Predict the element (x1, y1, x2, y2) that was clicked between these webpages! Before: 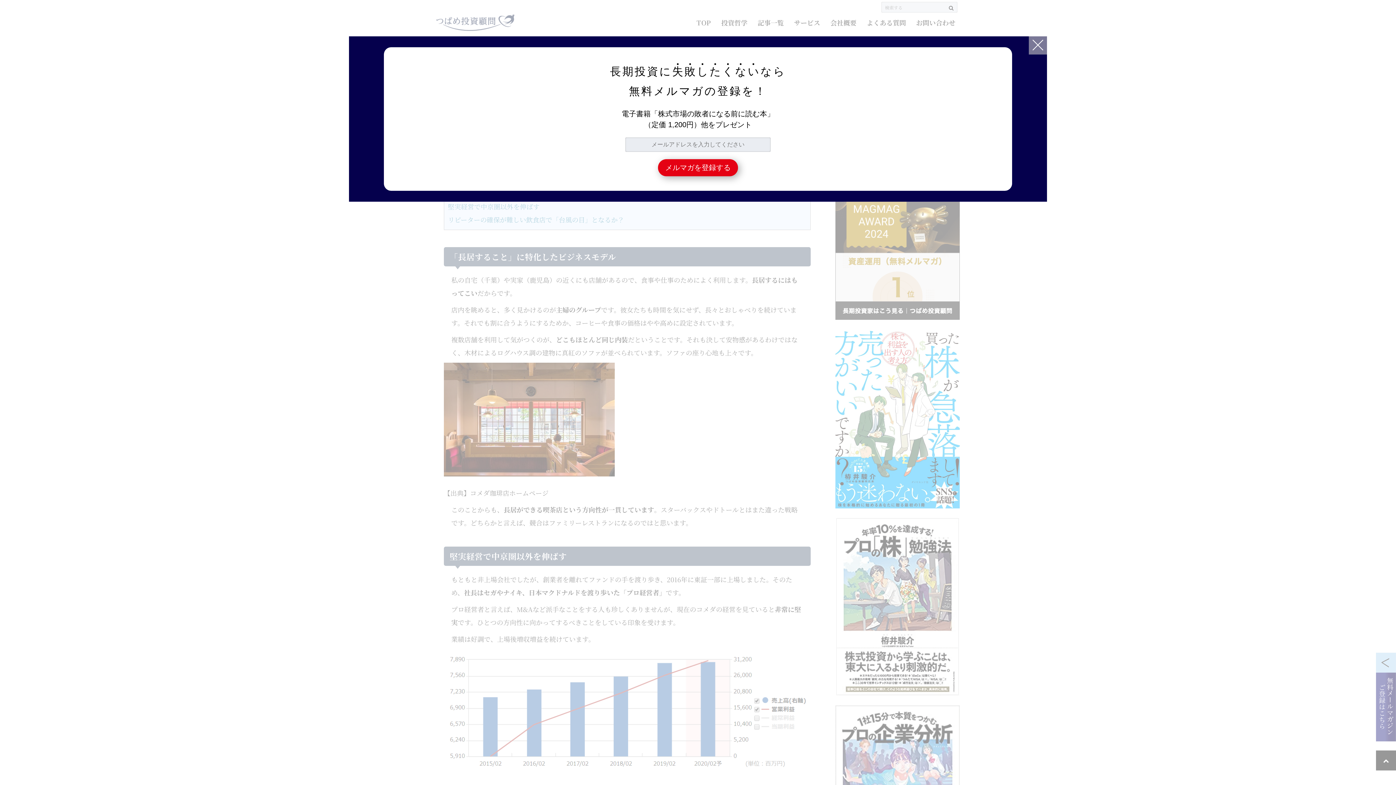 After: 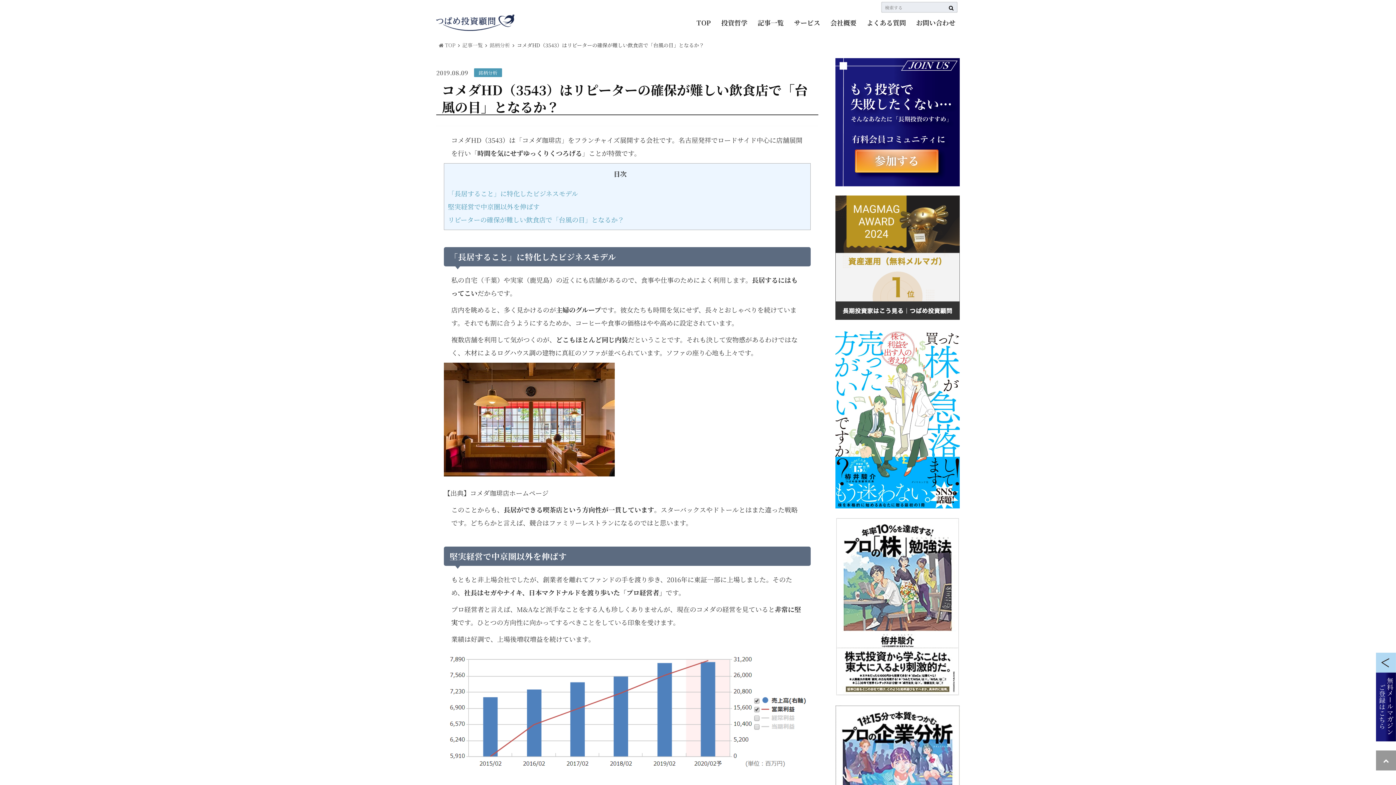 Action: bbox: (1029, 36, 1047, 54)